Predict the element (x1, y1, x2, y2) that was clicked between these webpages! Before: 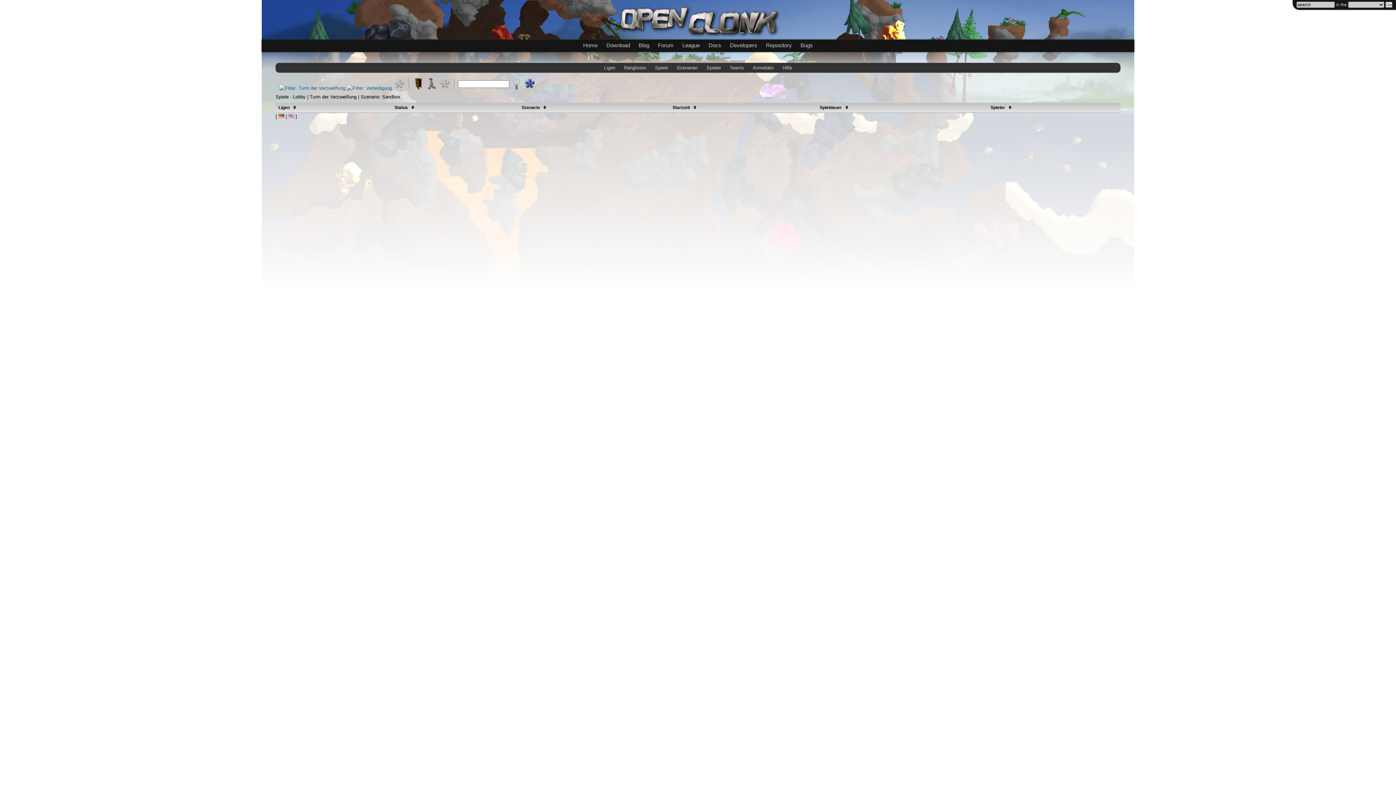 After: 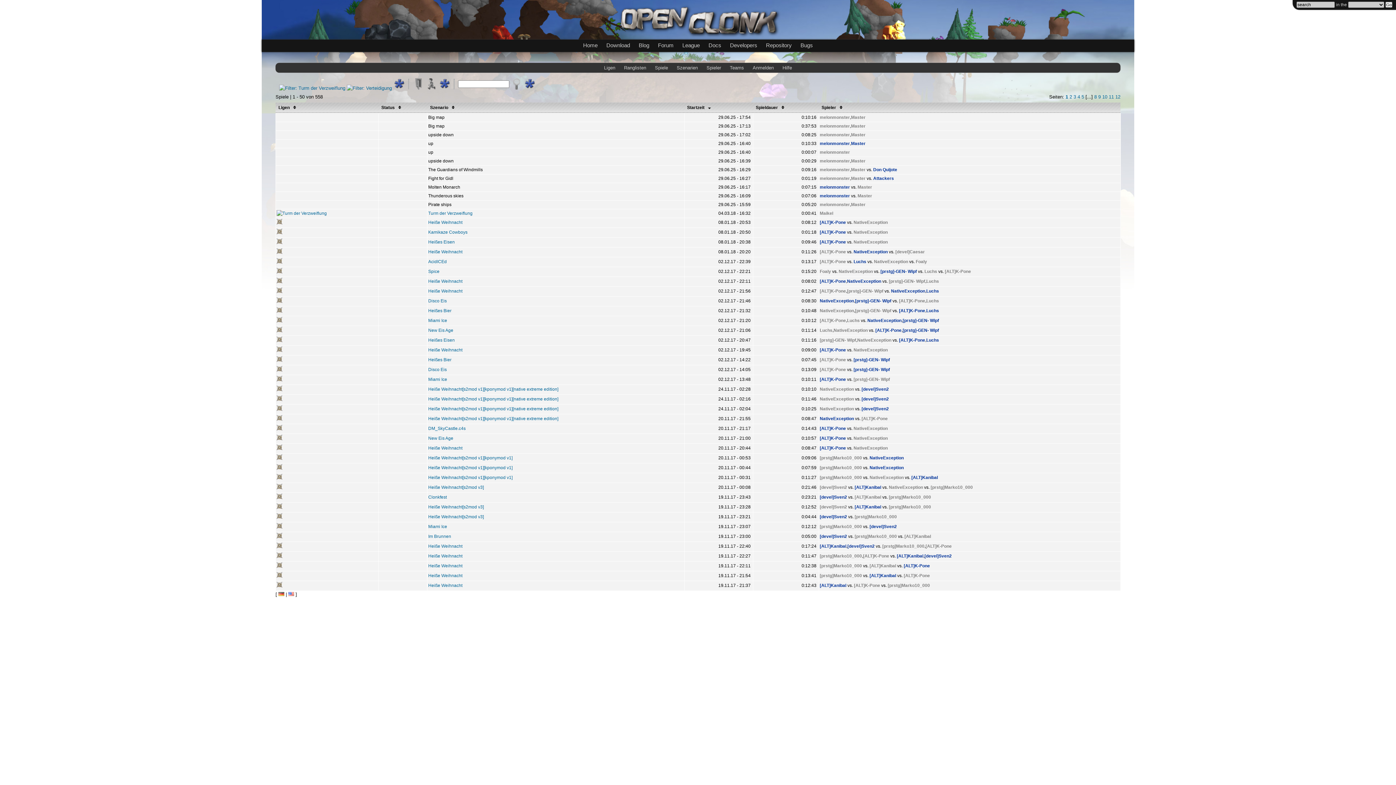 Action: bbox: (678, 39, 704, 50) label: League